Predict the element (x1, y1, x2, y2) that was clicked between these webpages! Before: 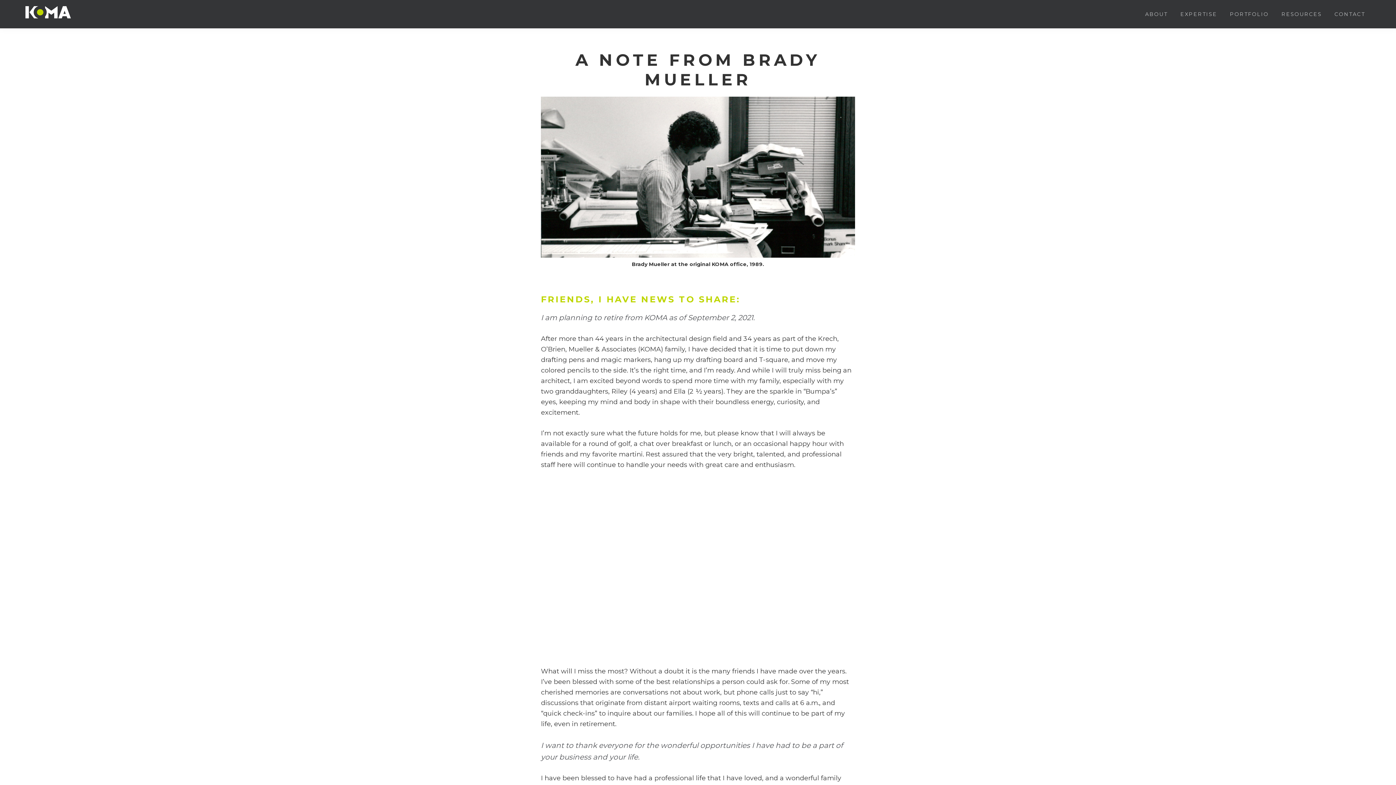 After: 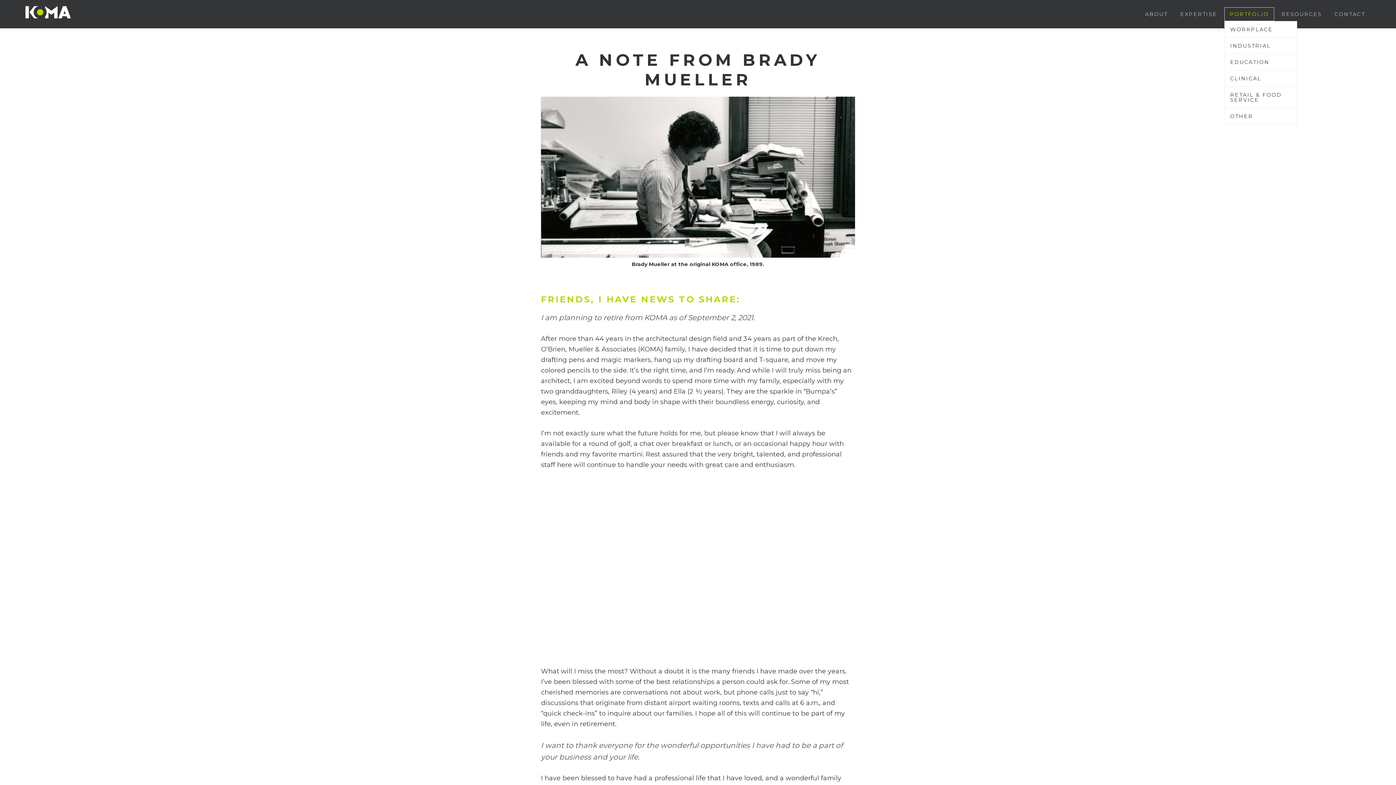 Action: bbox: (1224, 7, 1274, 21) label: PORTFOLIO